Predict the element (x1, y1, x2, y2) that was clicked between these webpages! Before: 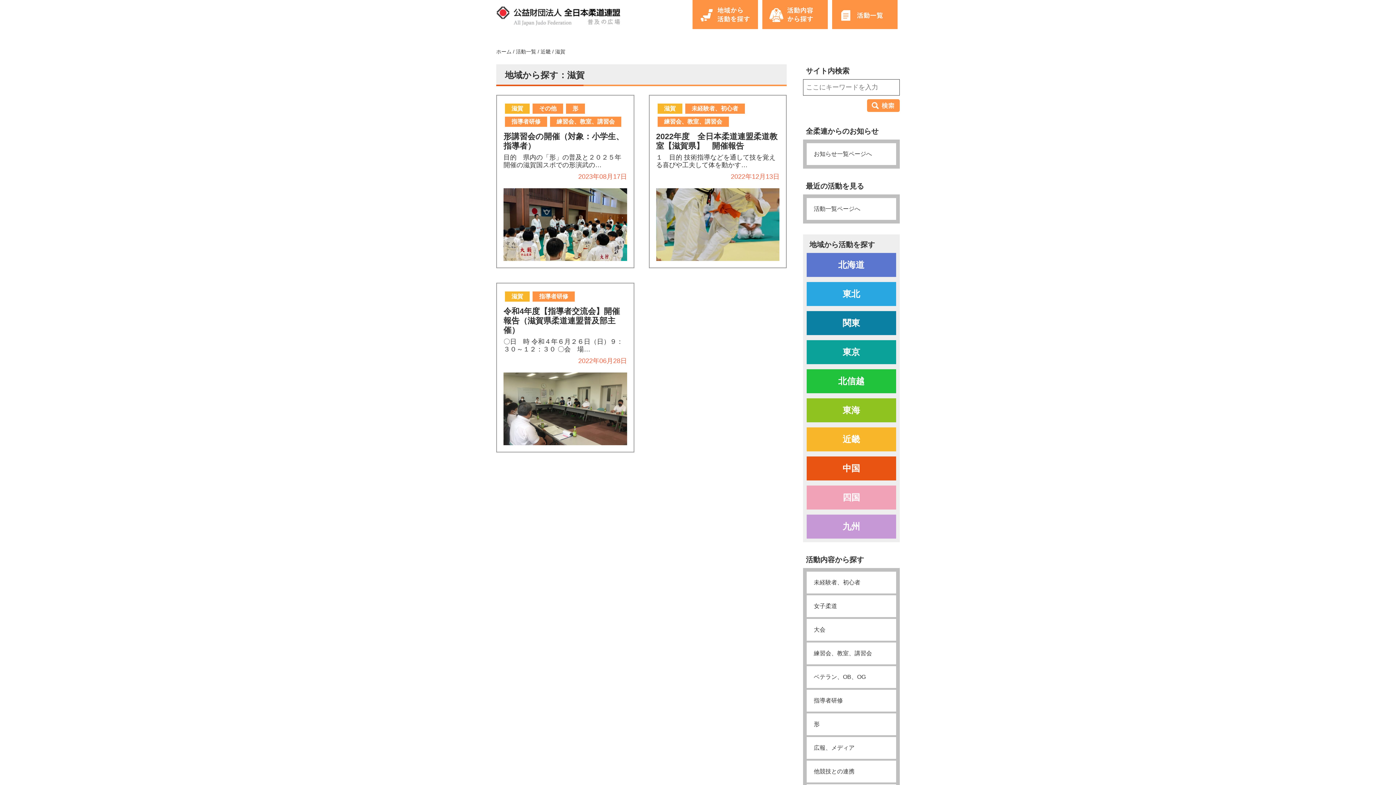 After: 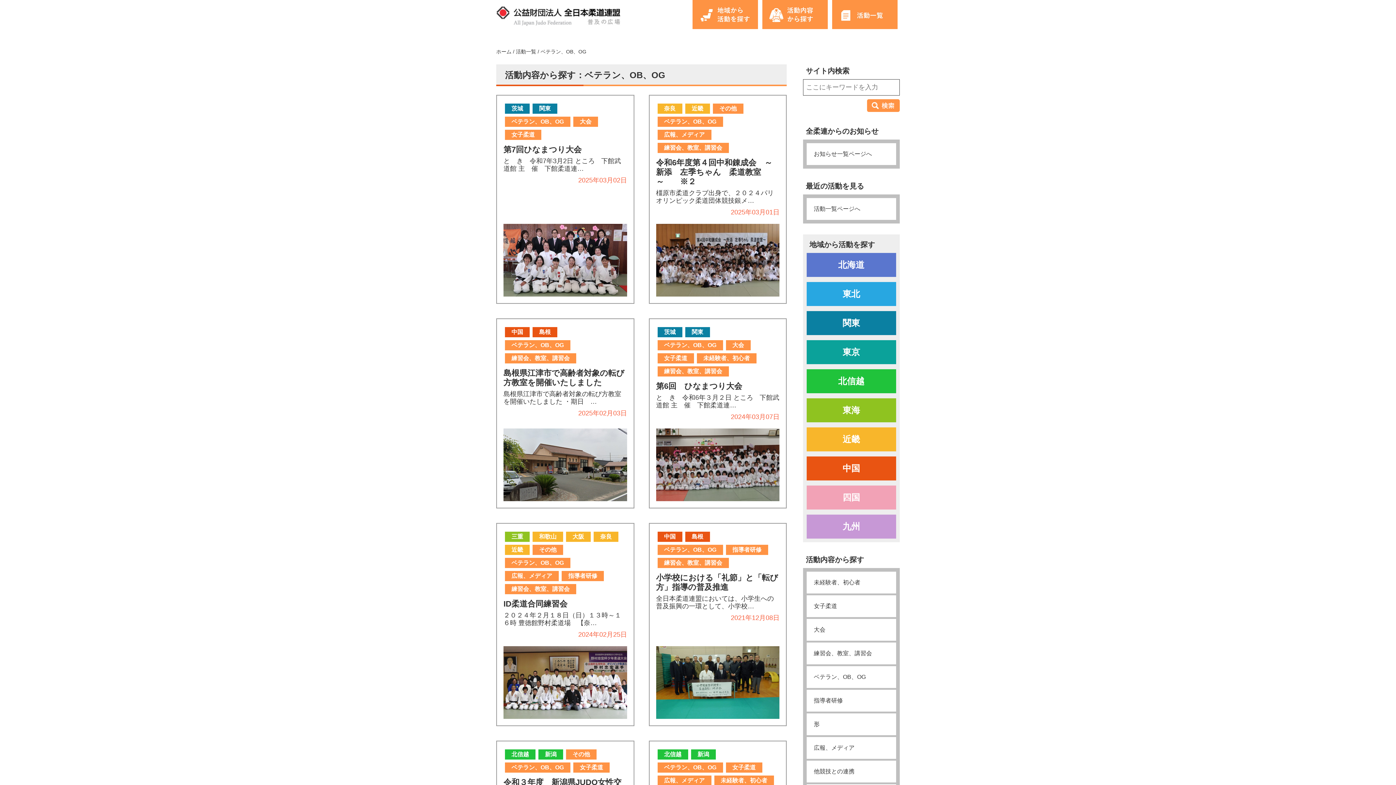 Action: bbox: (806, 666, 896, 688) label: ベテラン、OB、OG